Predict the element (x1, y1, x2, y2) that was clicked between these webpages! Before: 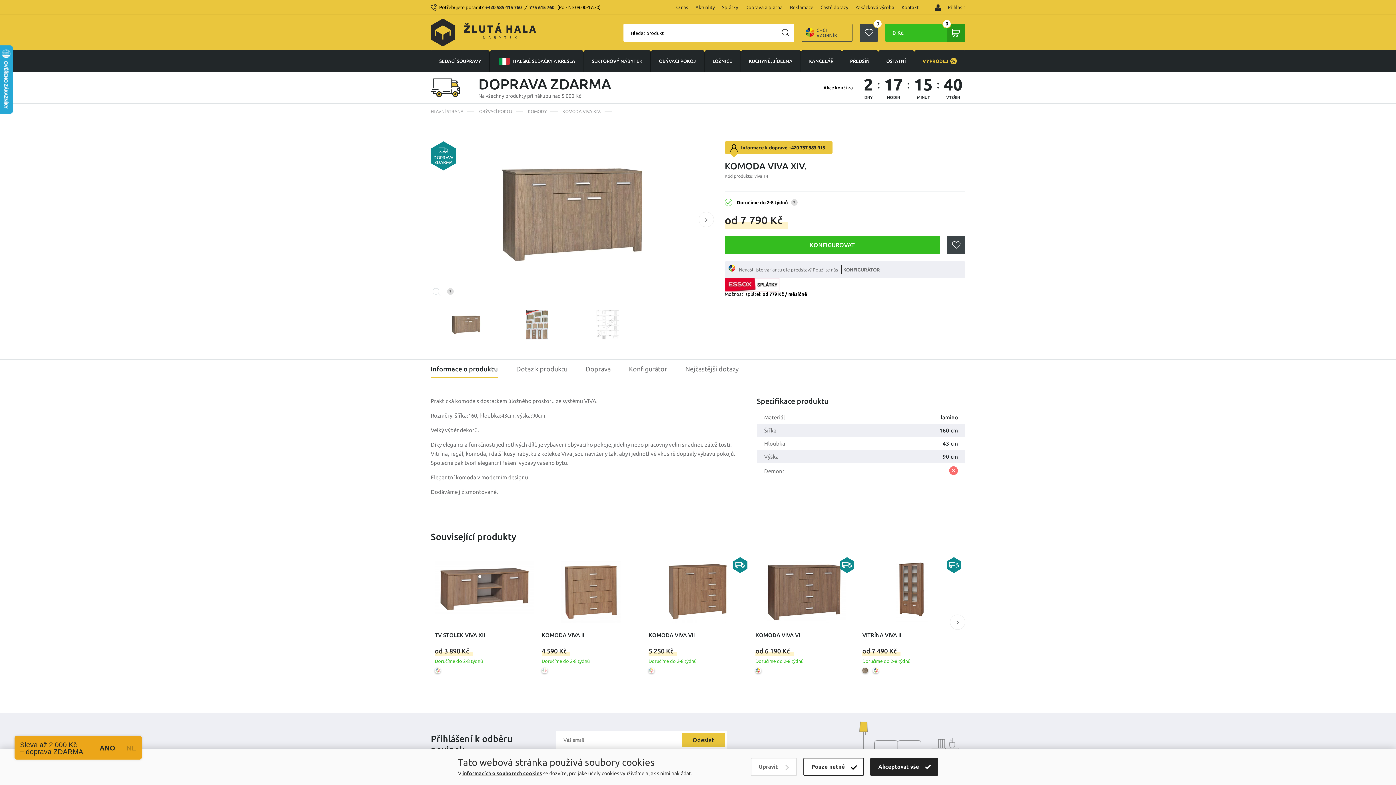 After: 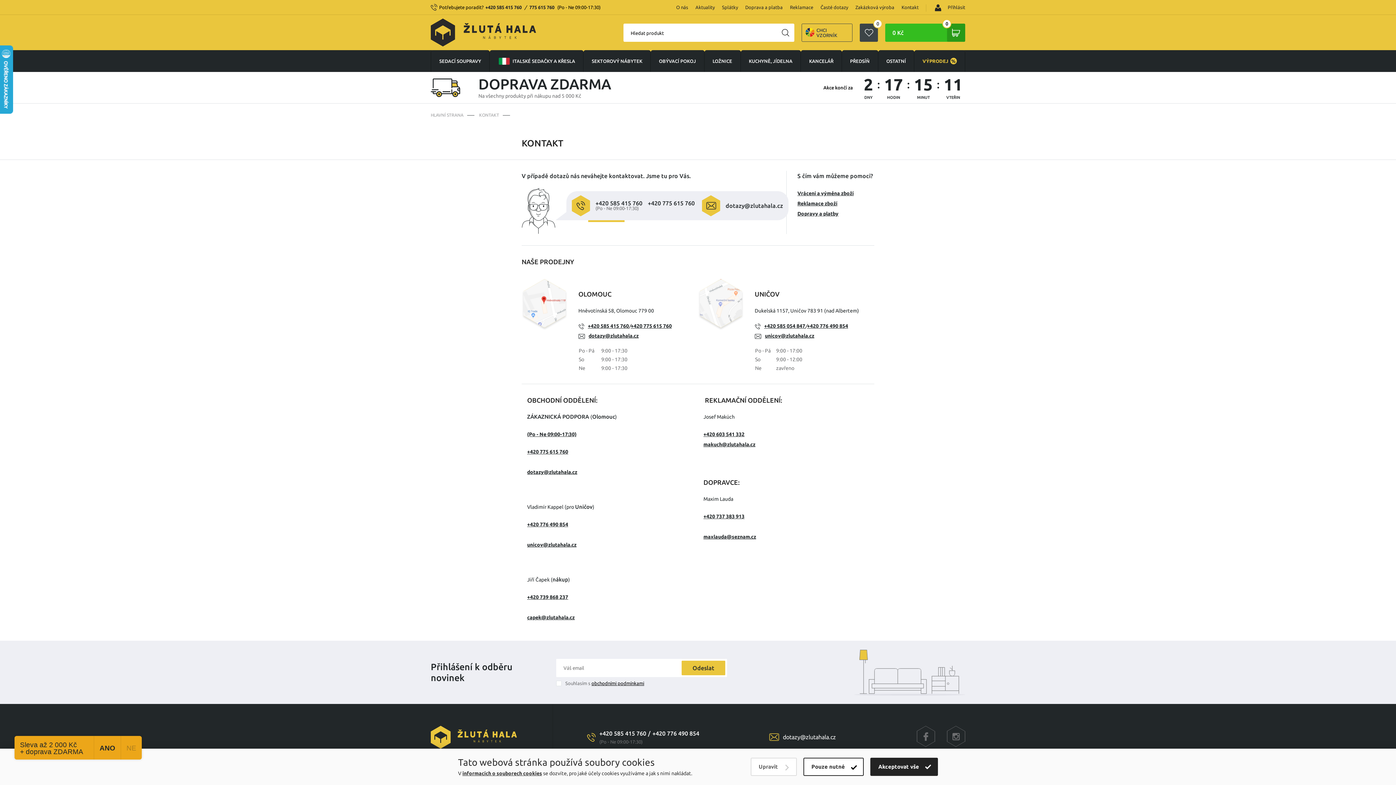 Action: bbox: (901, 4, 918, 9) label: Kontakt